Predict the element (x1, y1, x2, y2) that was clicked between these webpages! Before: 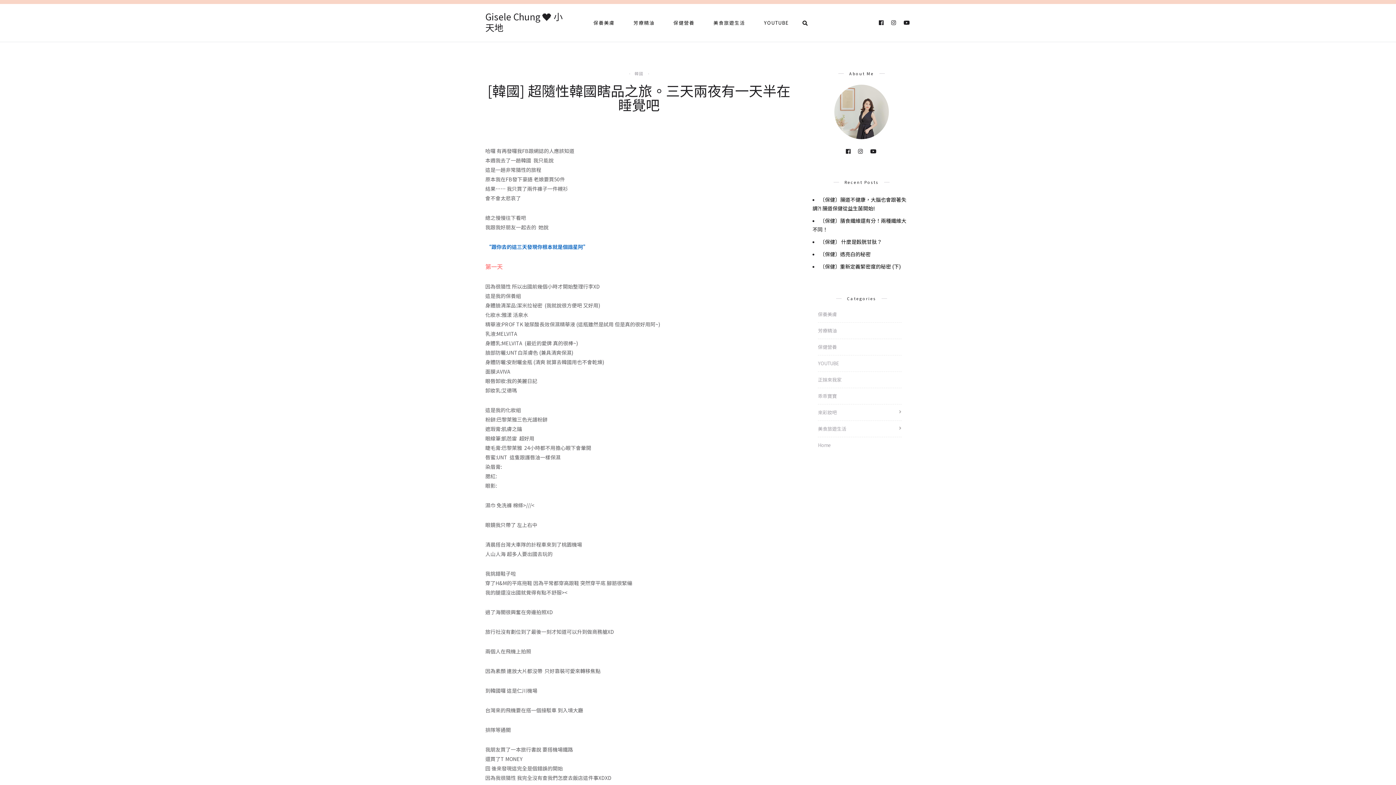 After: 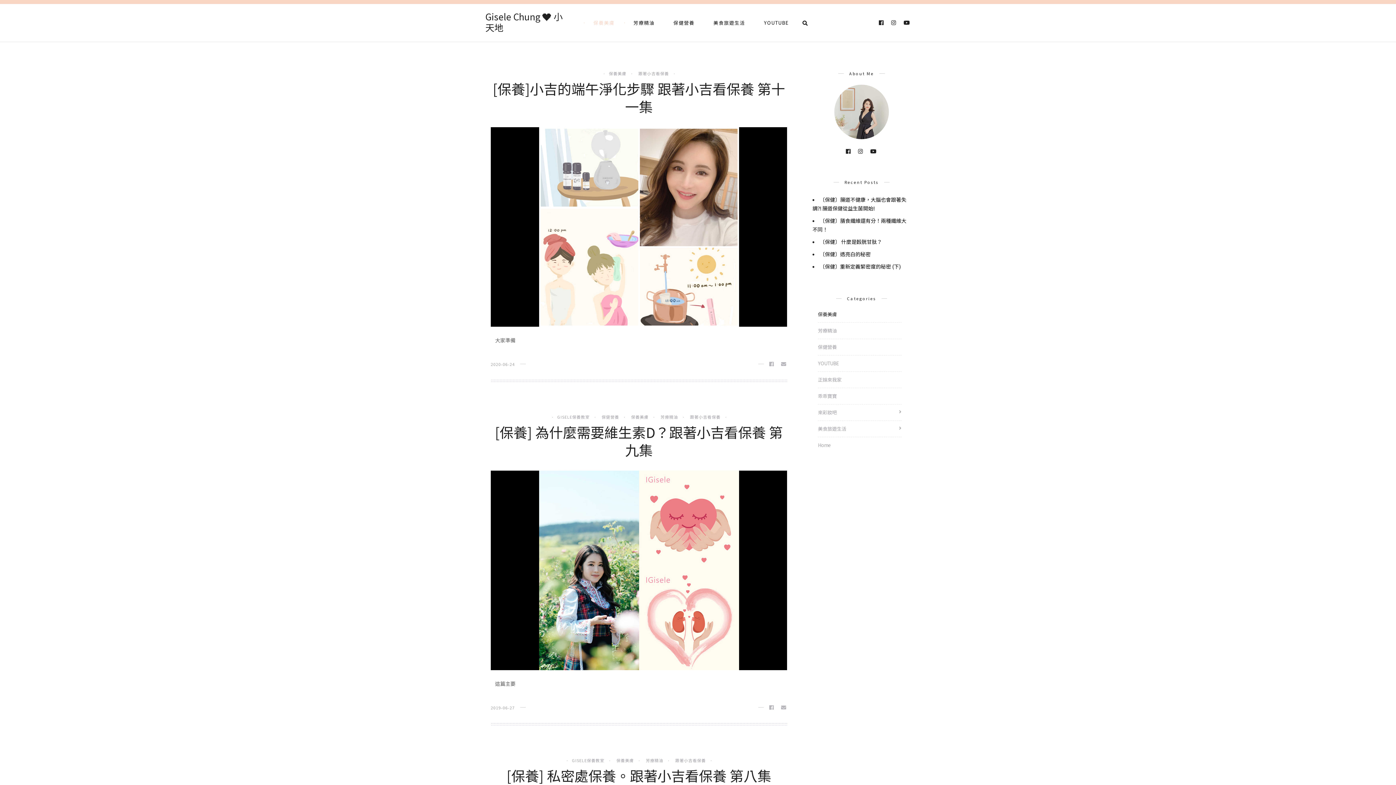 Action: label: 保養美膚 bbox: (818, 310, 837, 318)